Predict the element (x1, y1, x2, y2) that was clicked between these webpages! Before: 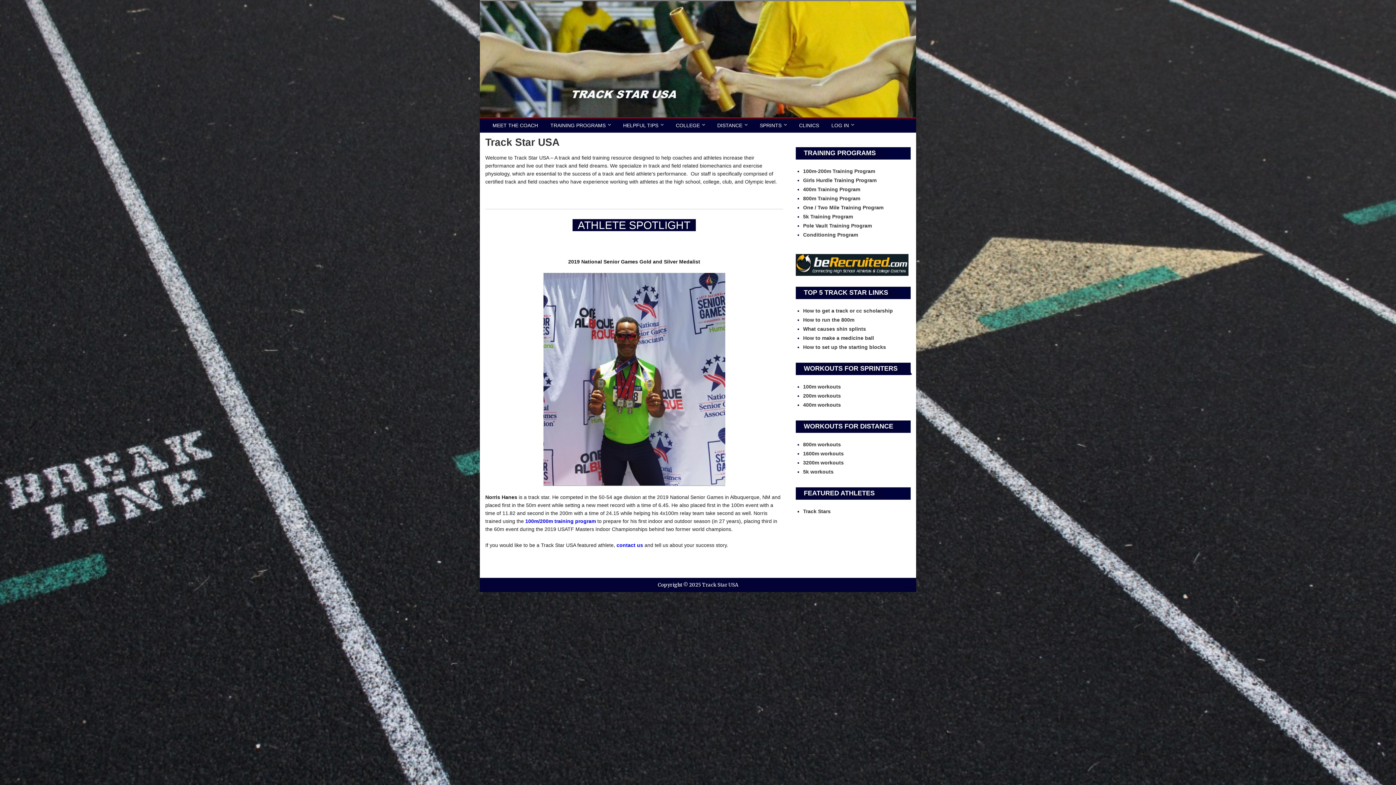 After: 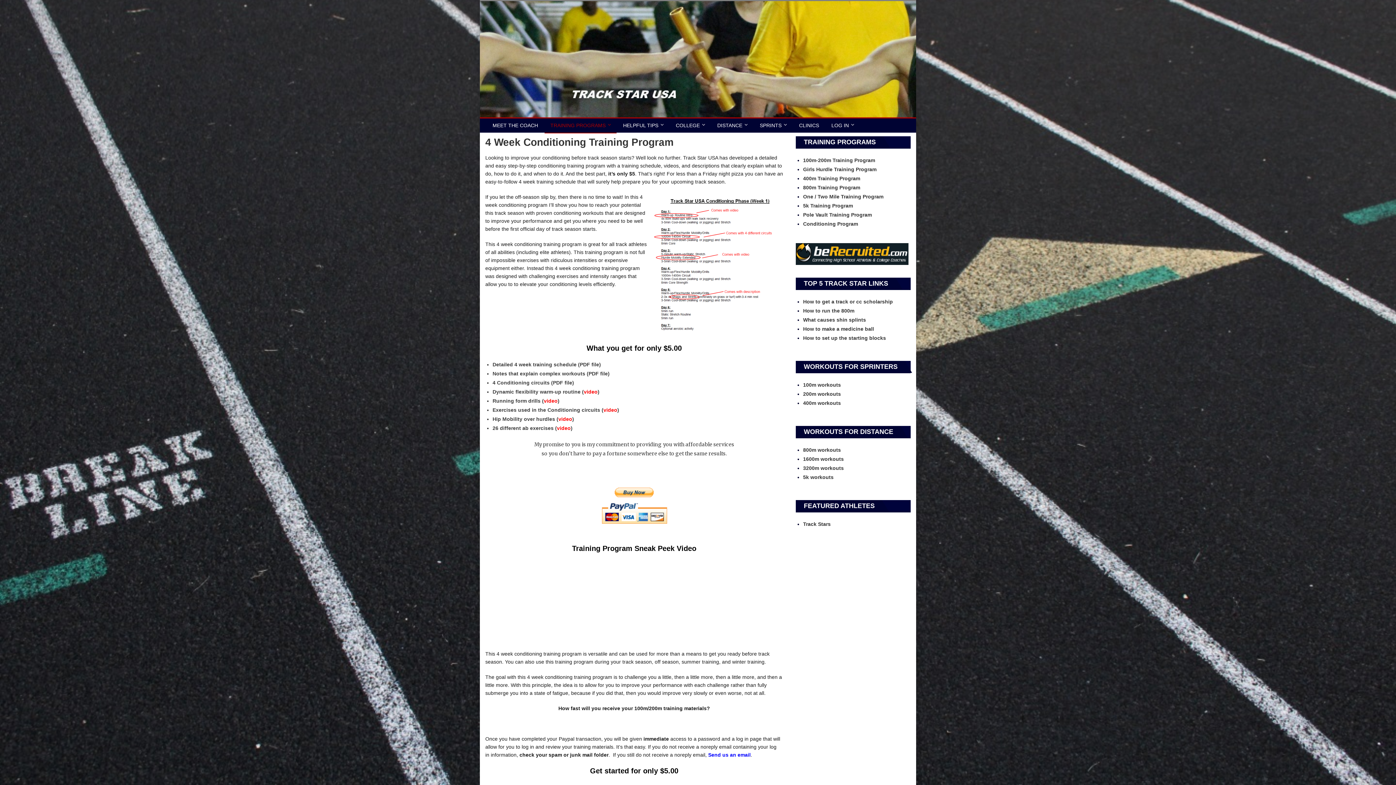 Action: bbox: (803, 232, 858, 237) label: Conditioning Program